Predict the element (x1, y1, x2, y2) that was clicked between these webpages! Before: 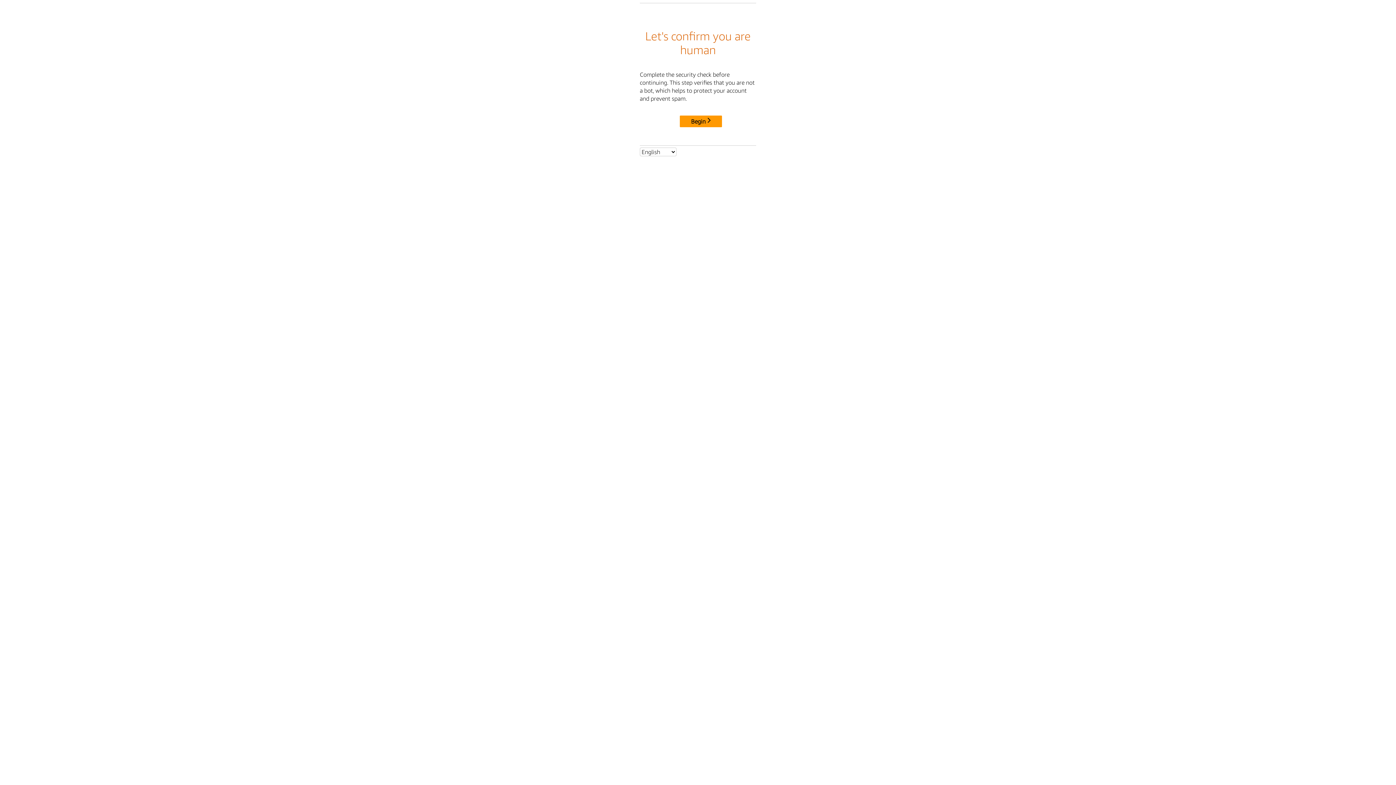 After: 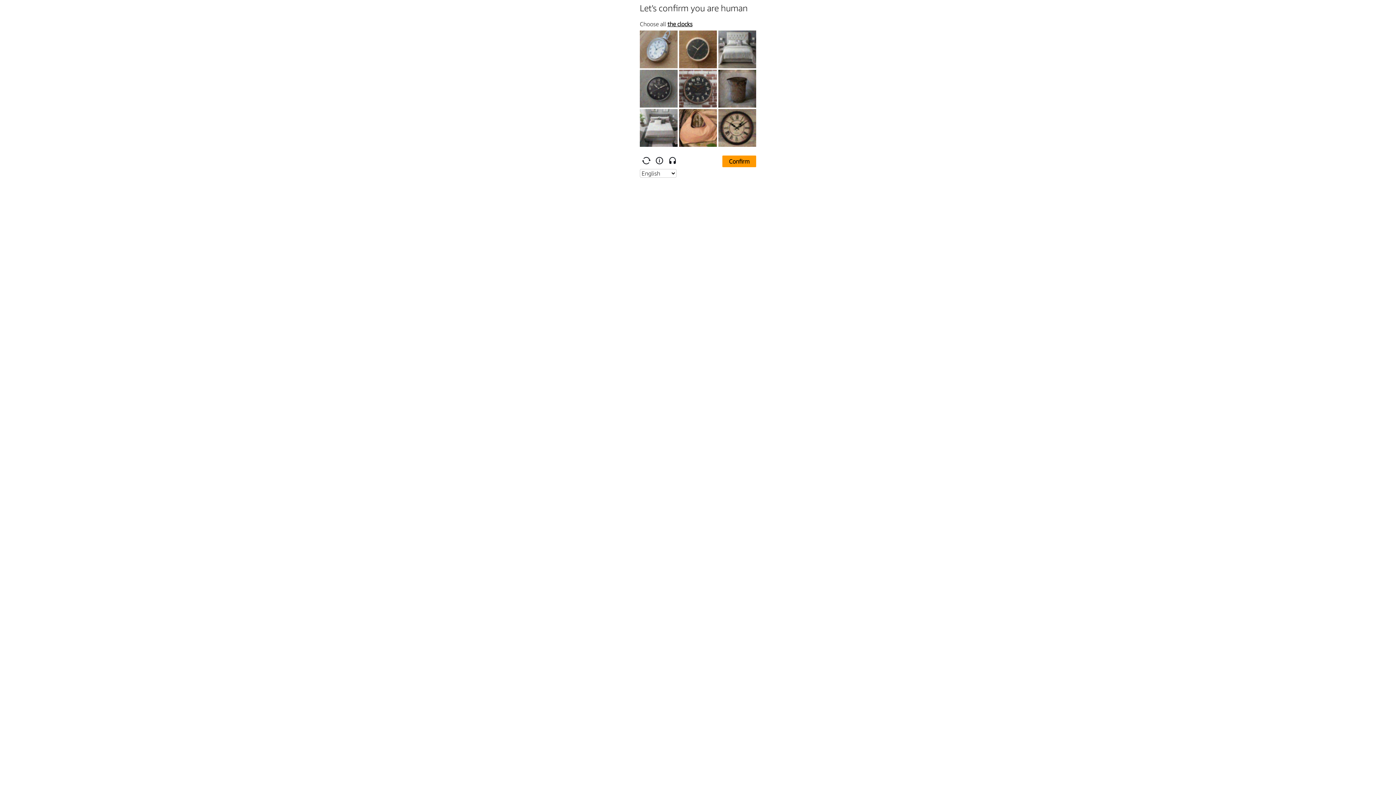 Action: bbox: (680, 115, 722, 127) label: Begin